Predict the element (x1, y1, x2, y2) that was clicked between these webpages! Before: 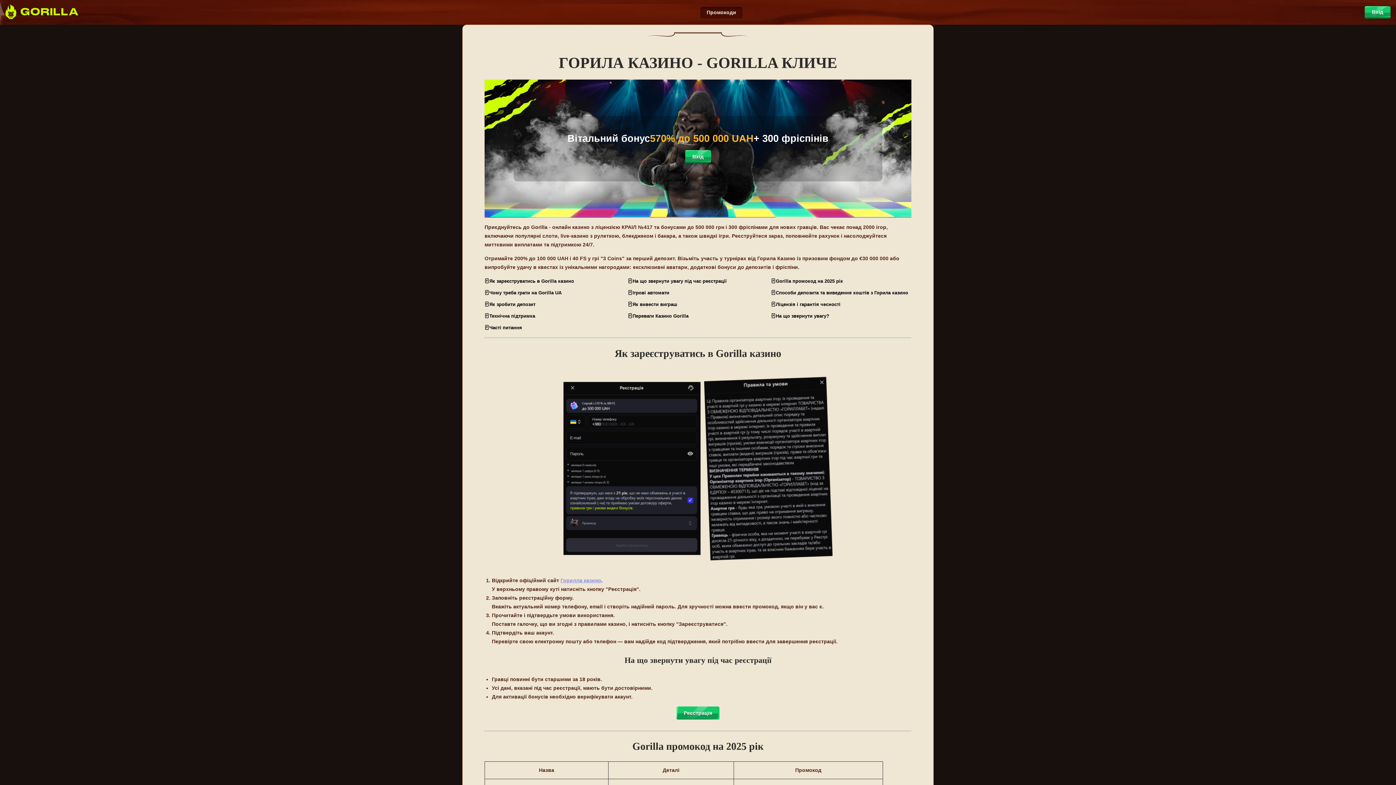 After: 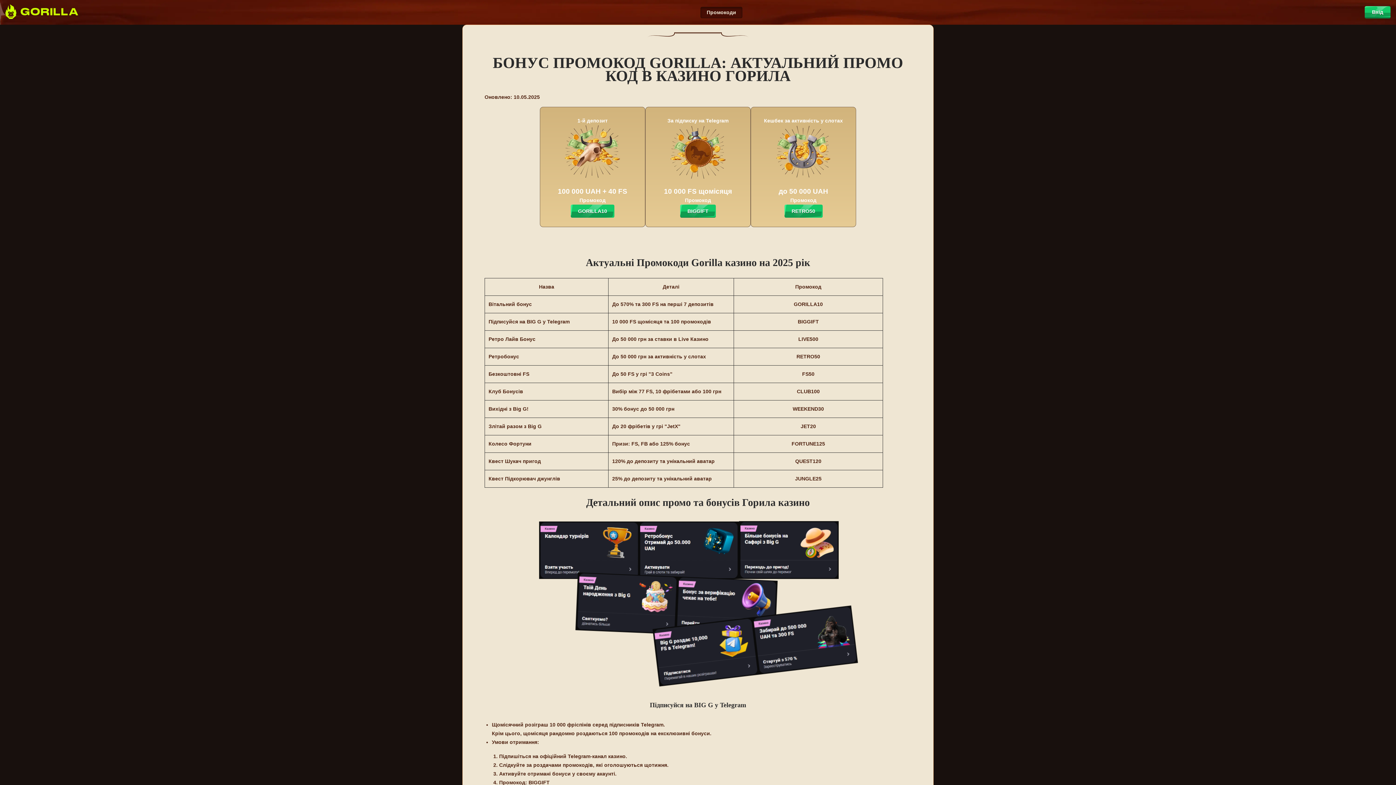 Action: label: Промокоди bbox: (706, 9, 736, 15)